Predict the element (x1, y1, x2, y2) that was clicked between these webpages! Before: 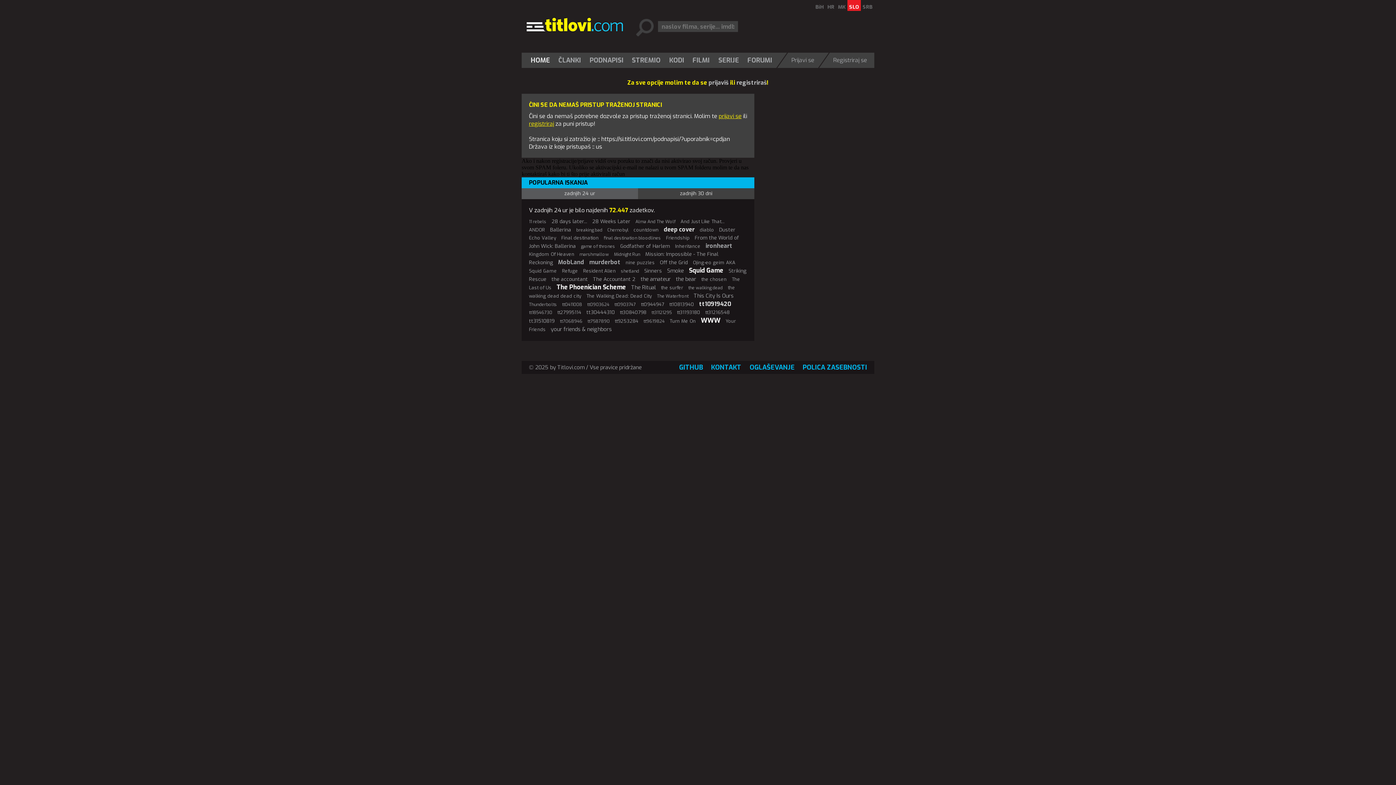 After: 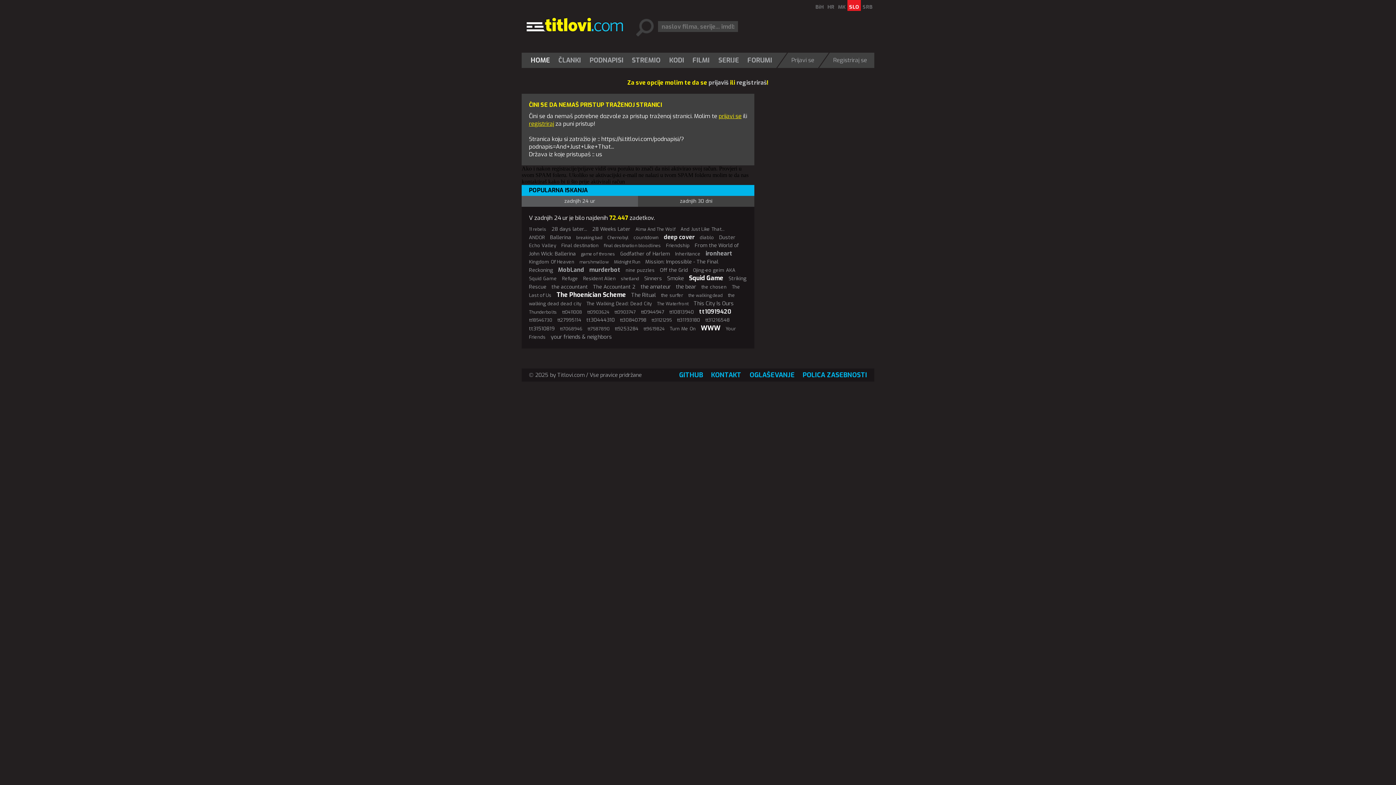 Action: label: And Just Like That... bbox: (680, 218, 724, 224)